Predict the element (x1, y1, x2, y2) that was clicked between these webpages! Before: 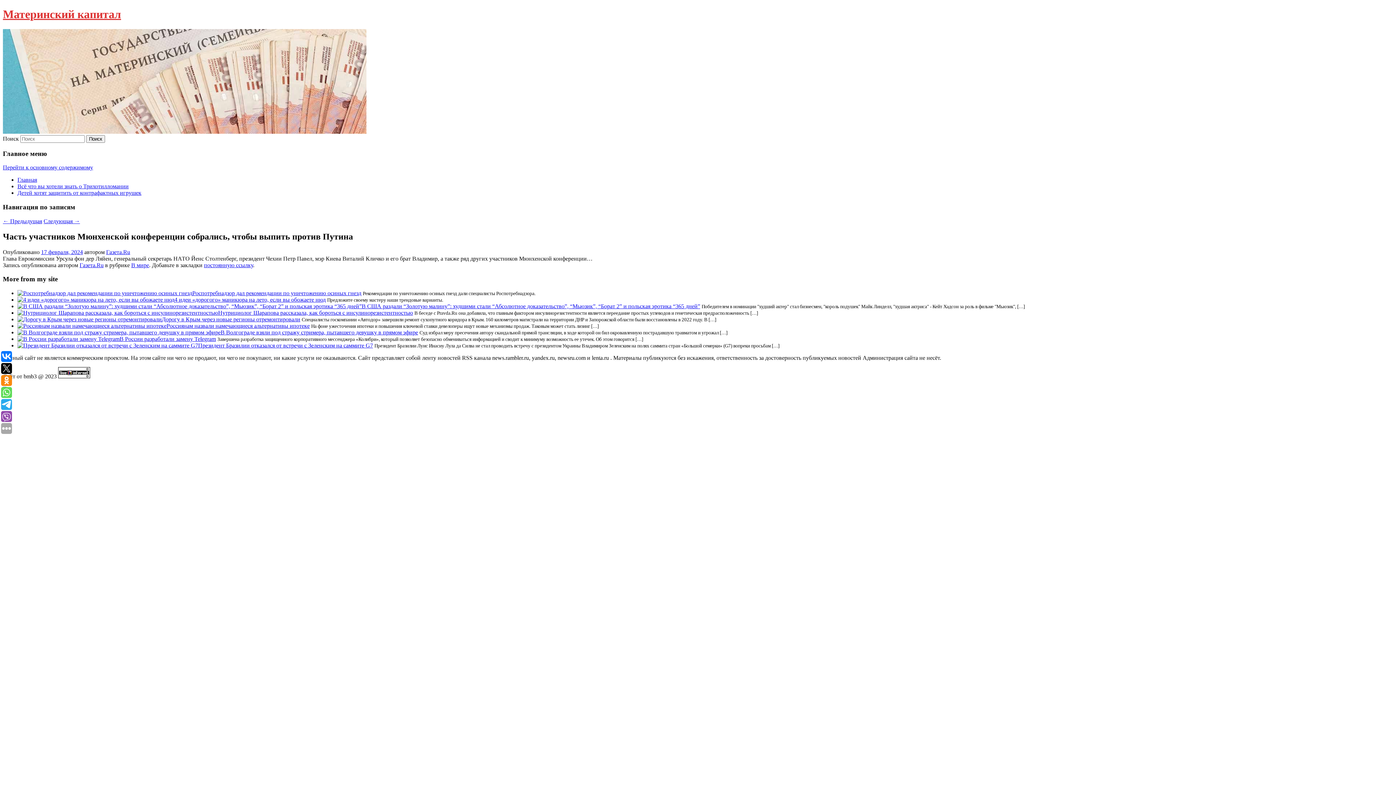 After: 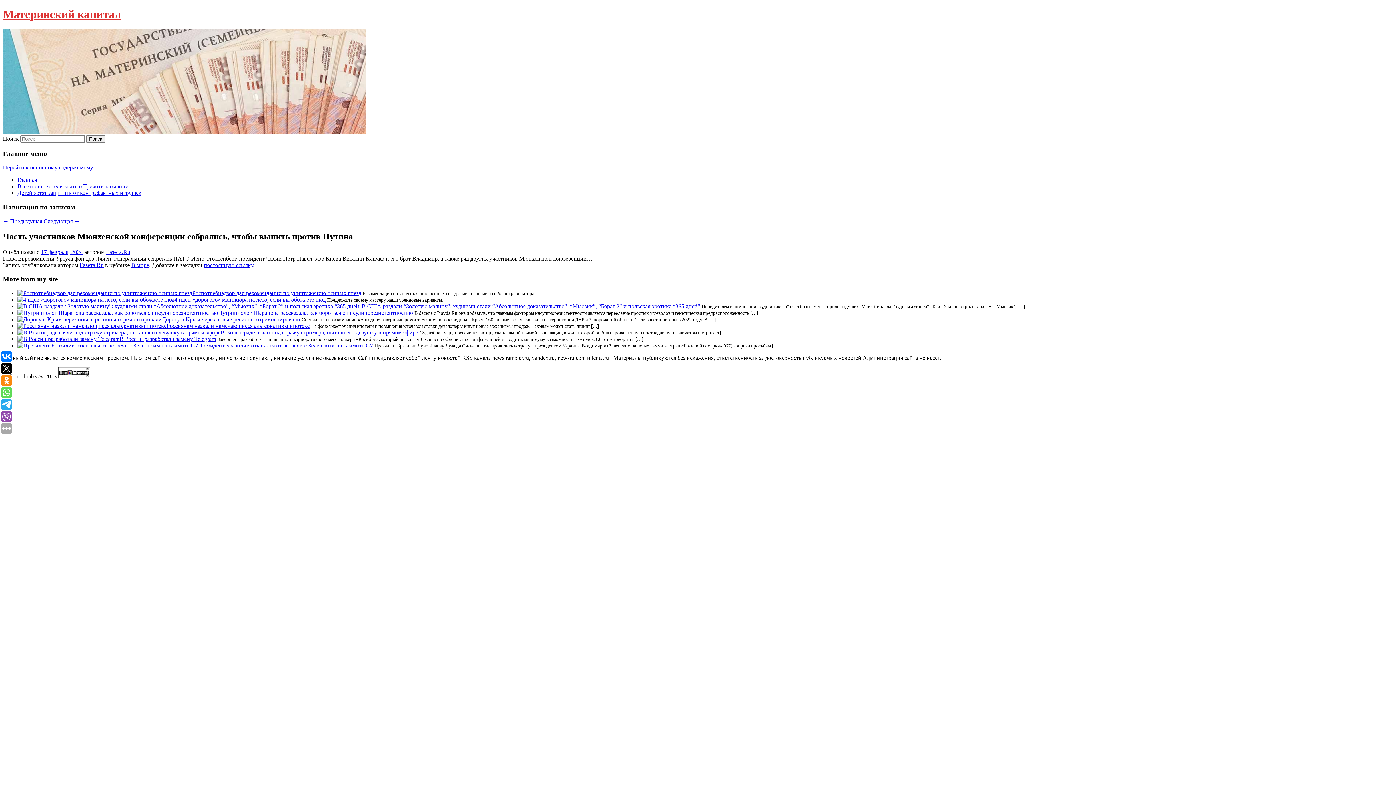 Action: label: Перейти к основному содержимому bbox: (2, 164, 93, 170)